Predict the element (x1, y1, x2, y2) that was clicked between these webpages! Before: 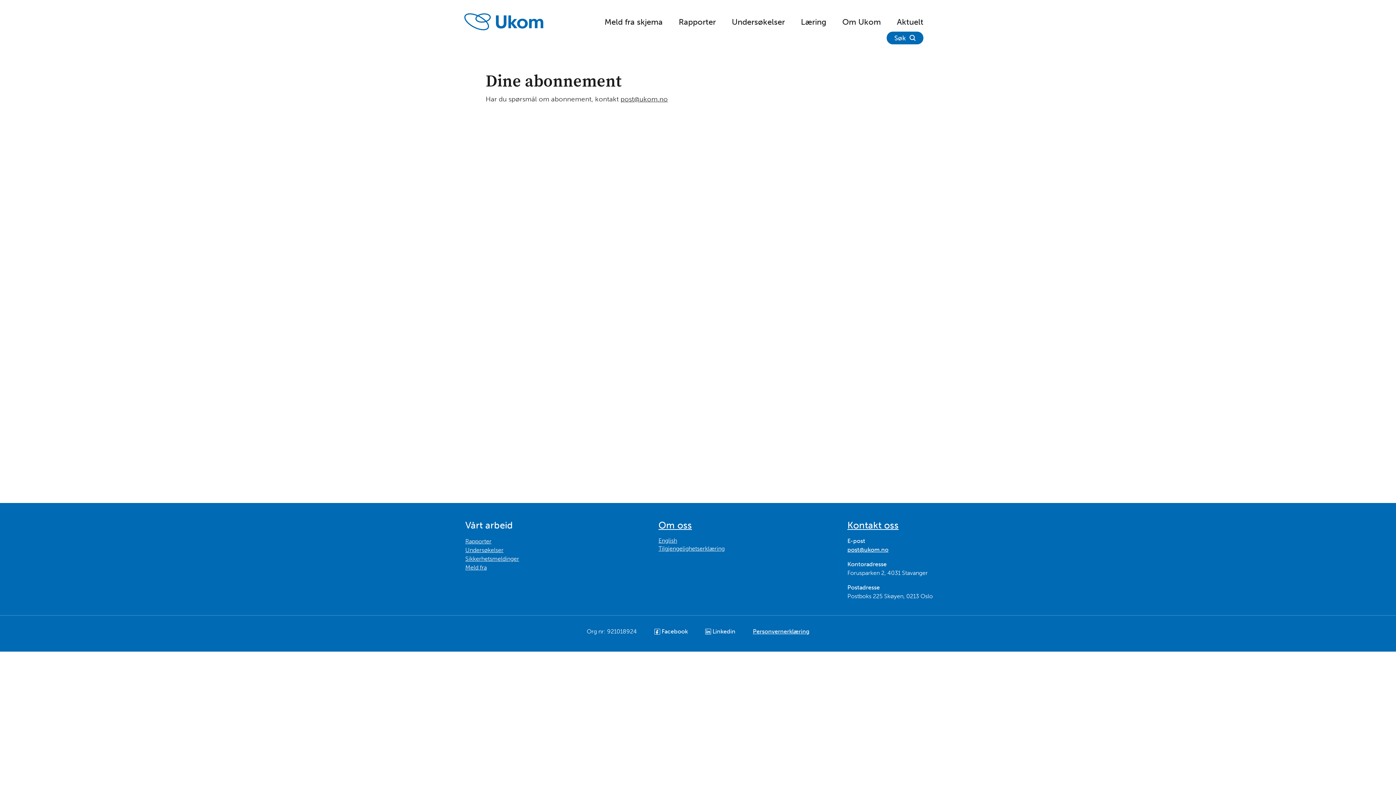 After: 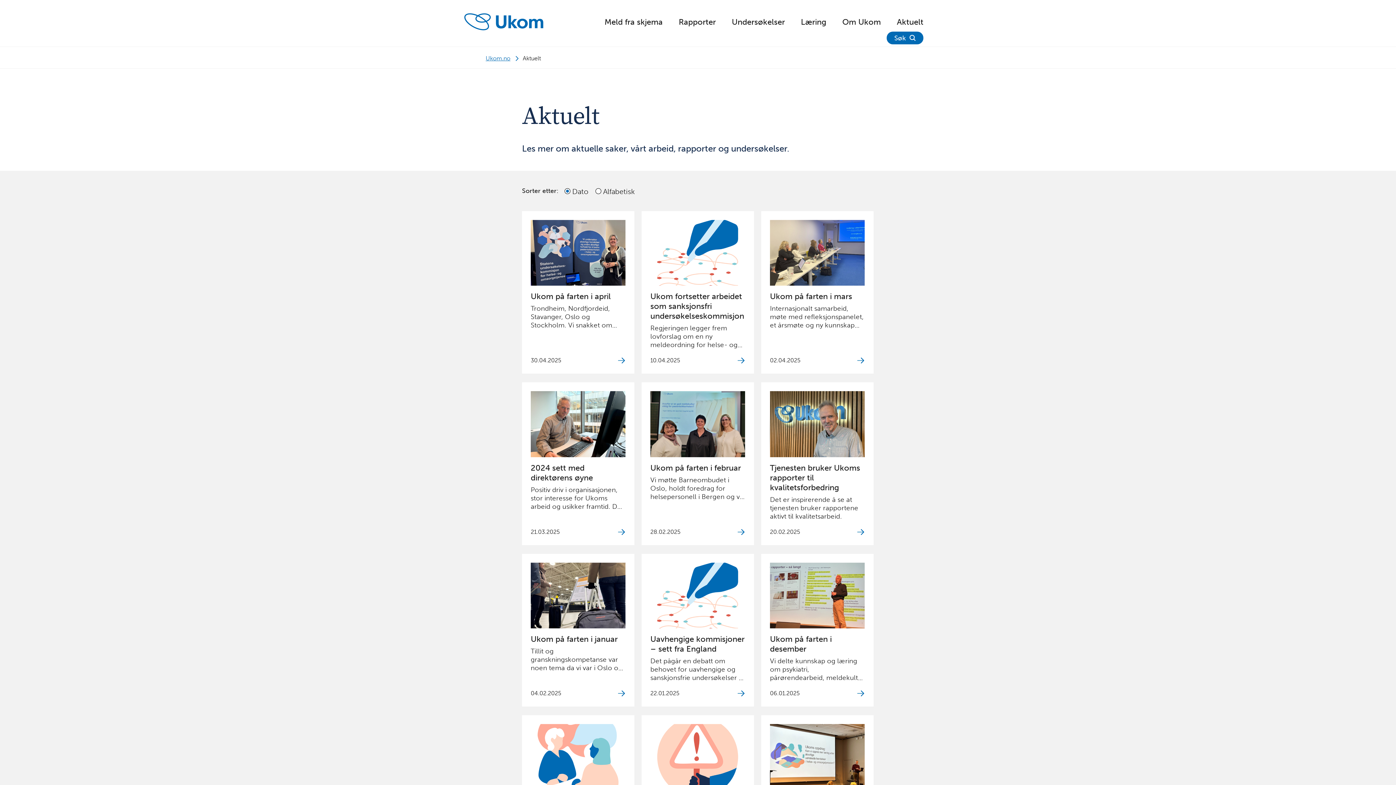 Action: label: Aktuelt bbox: (897, 15, 923, 27)